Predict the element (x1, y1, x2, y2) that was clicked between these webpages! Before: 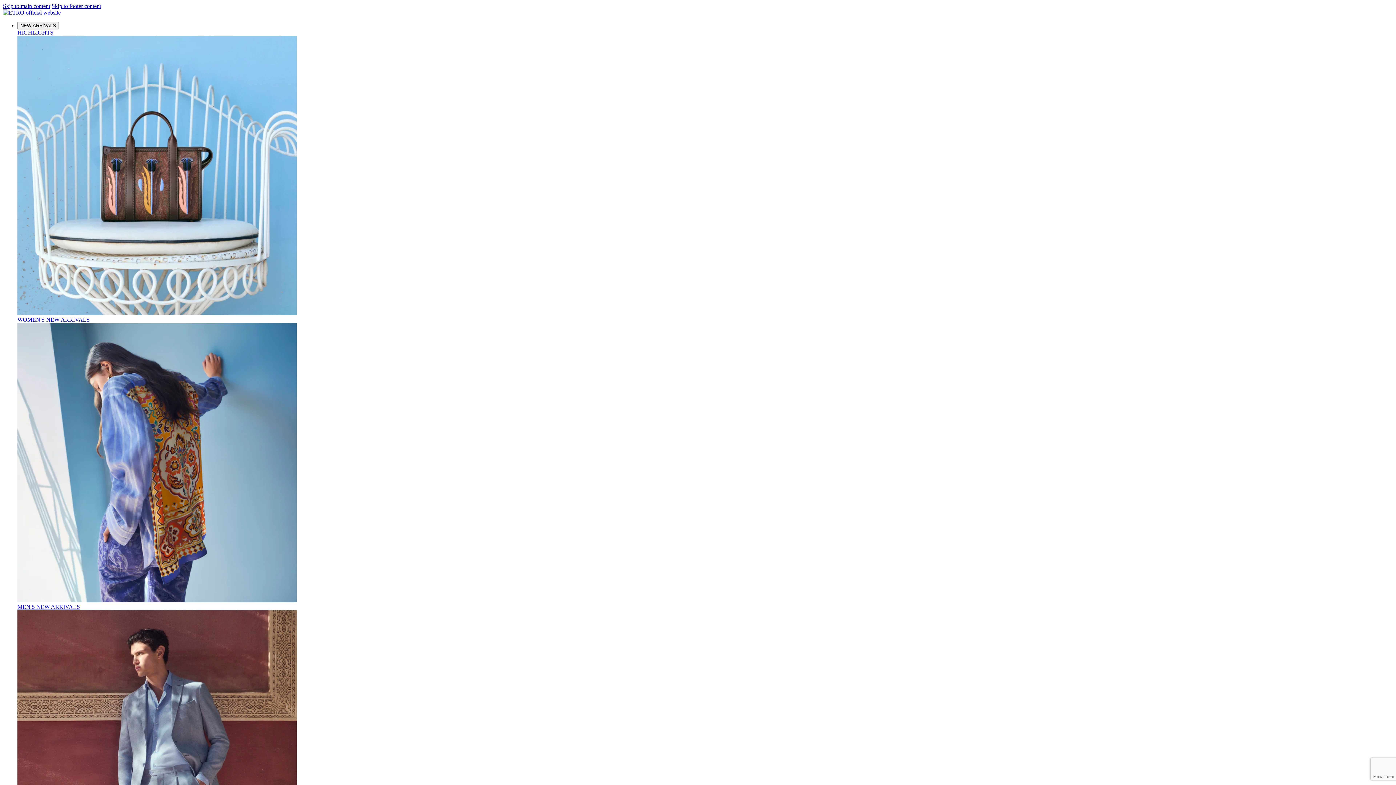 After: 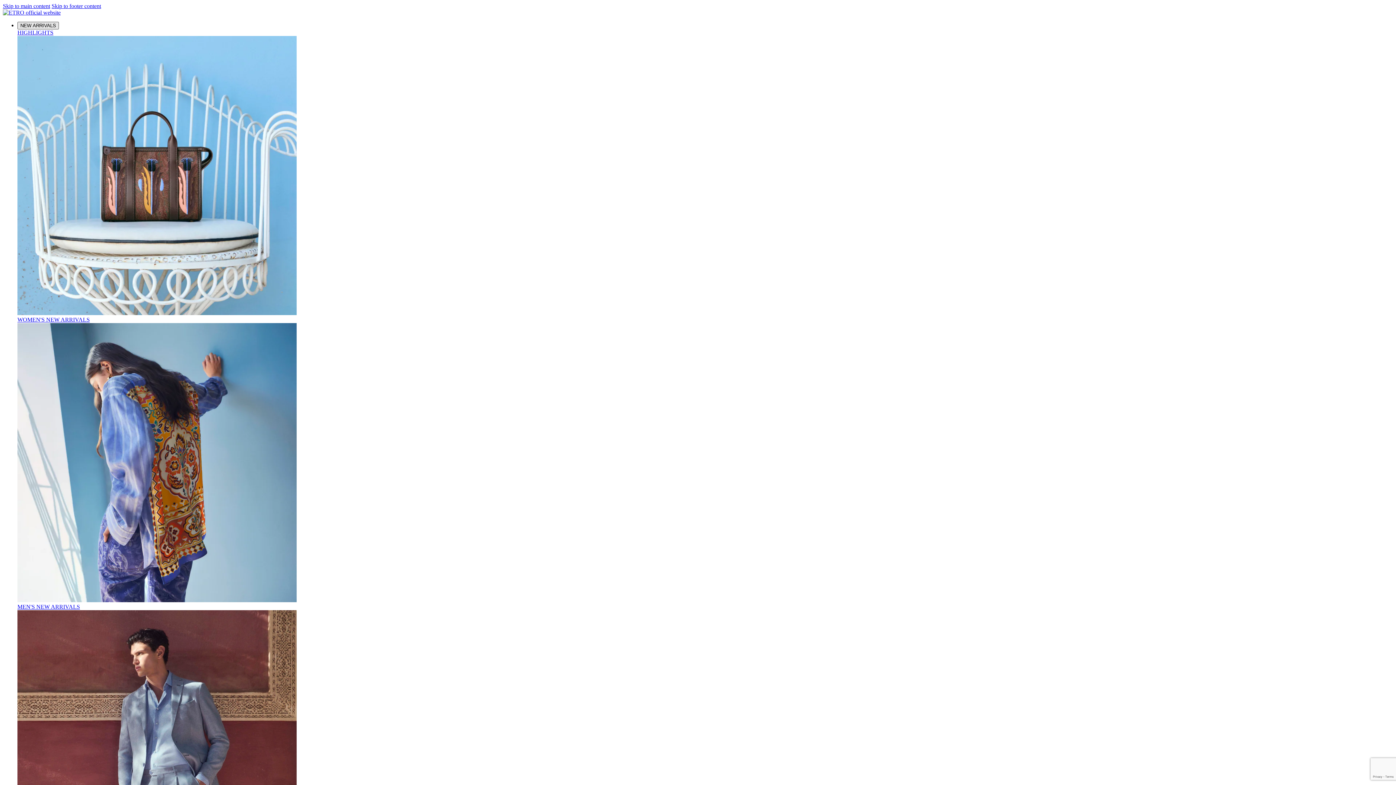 Action: label: NEW ARRIVALS bbox: (17, 21, 58, 29)